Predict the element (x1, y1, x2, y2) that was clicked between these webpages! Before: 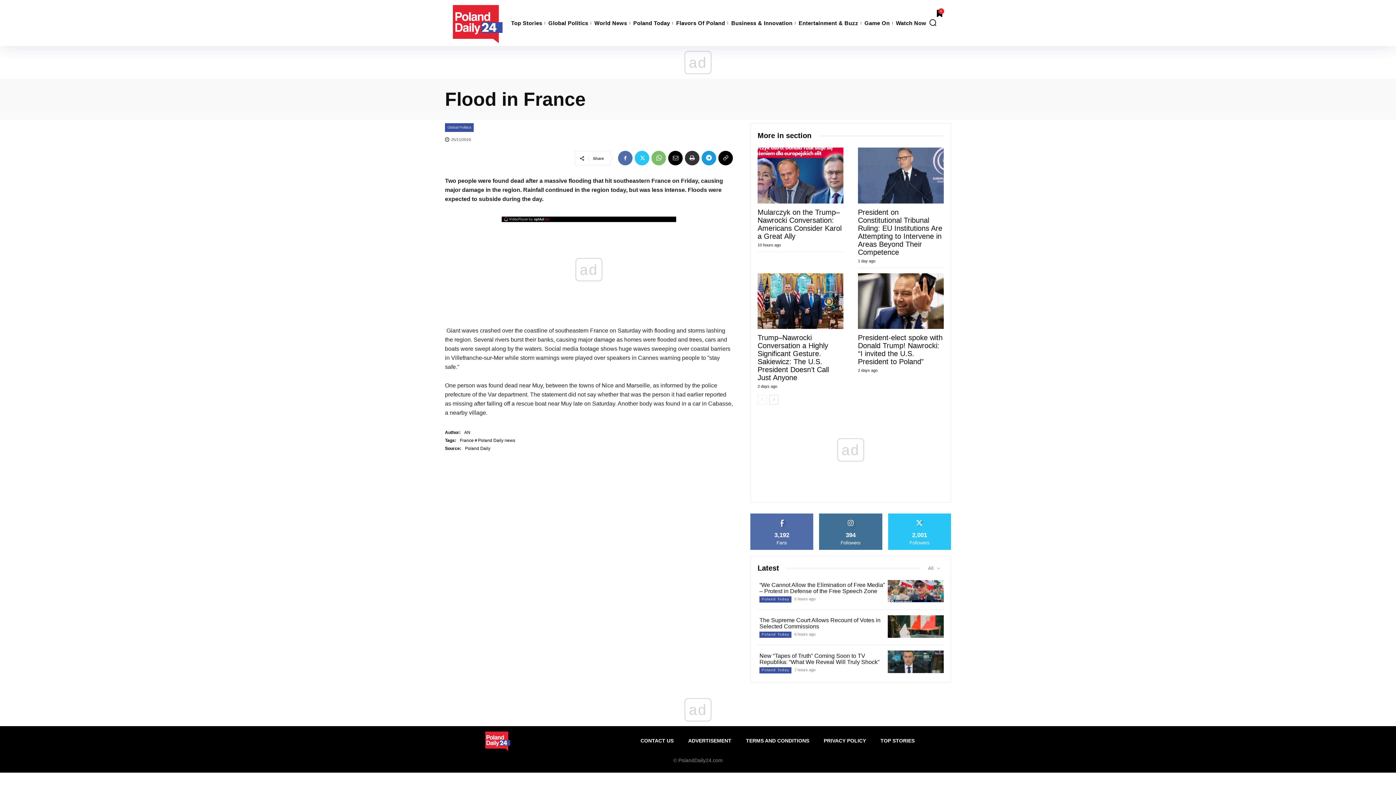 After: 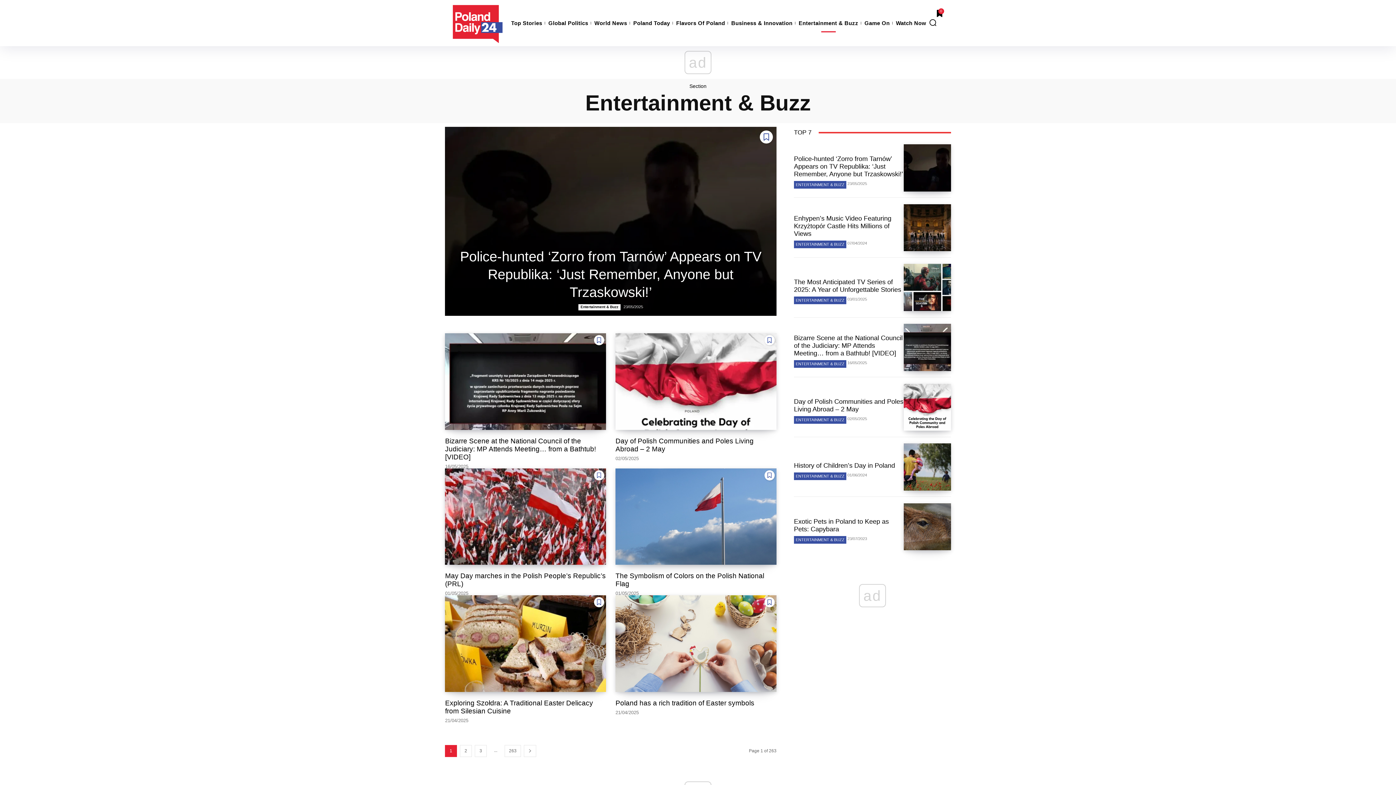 Action: label: Entertainment & Buzz bbox: (798, 14, 859, 31)